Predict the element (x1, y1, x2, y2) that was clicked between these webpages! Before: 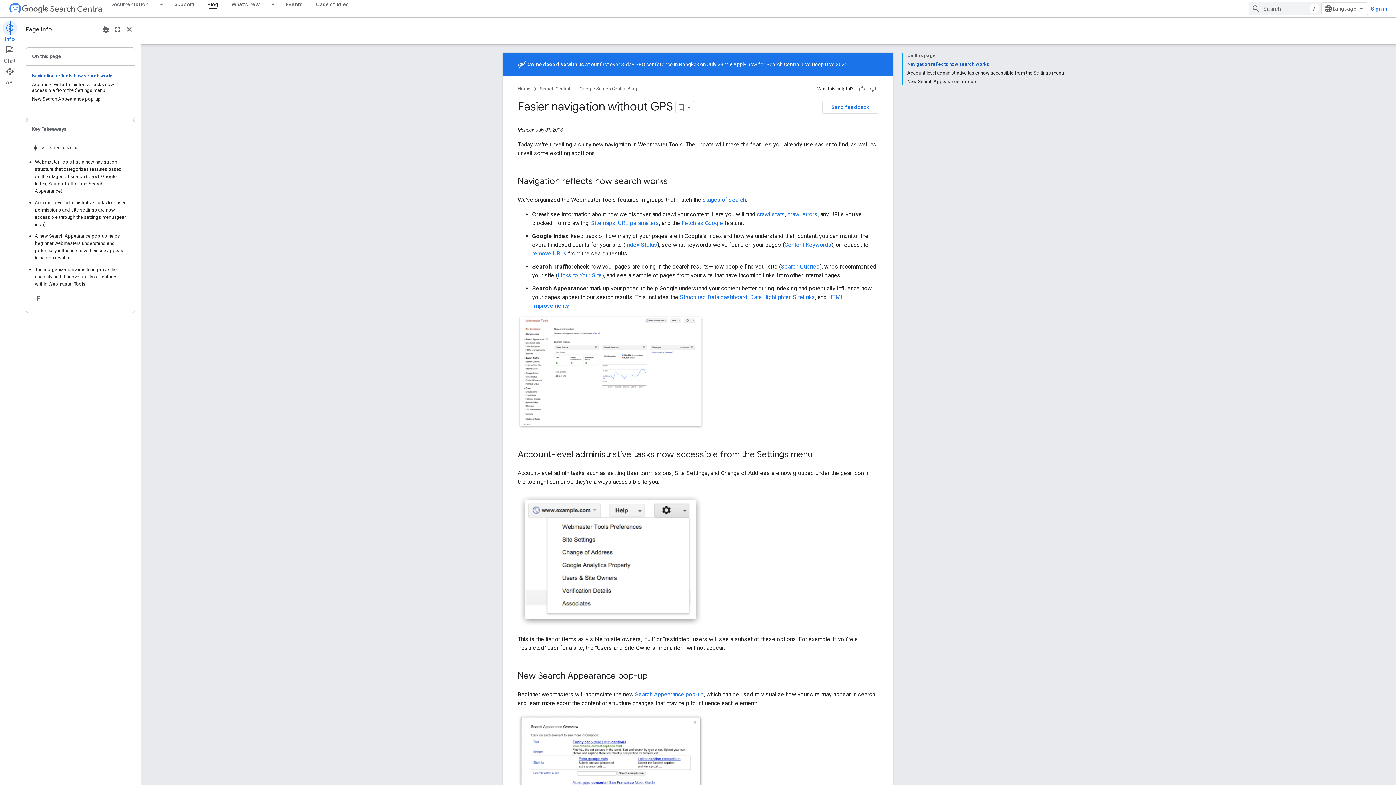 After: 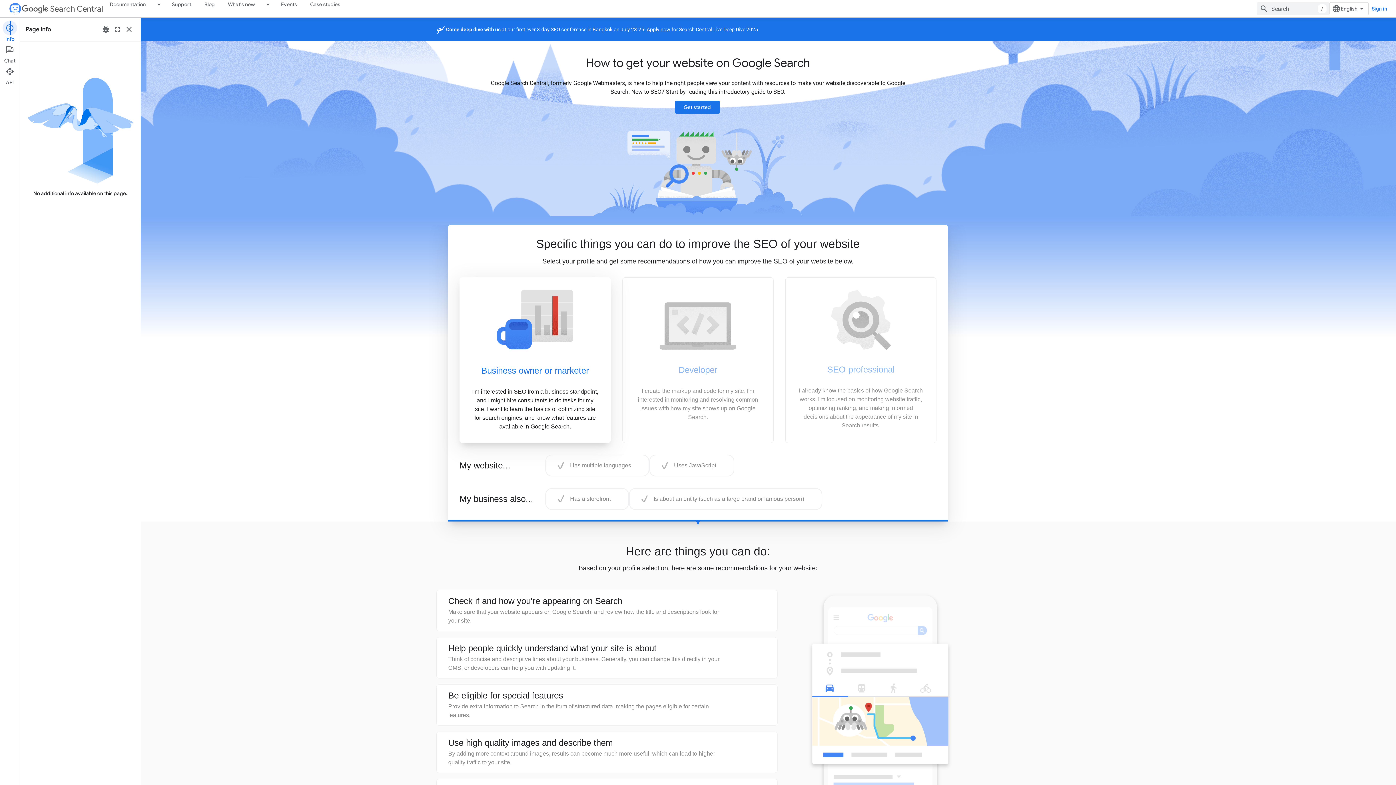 Action: label: Search Central bbox: (540, 84, 570, 93)